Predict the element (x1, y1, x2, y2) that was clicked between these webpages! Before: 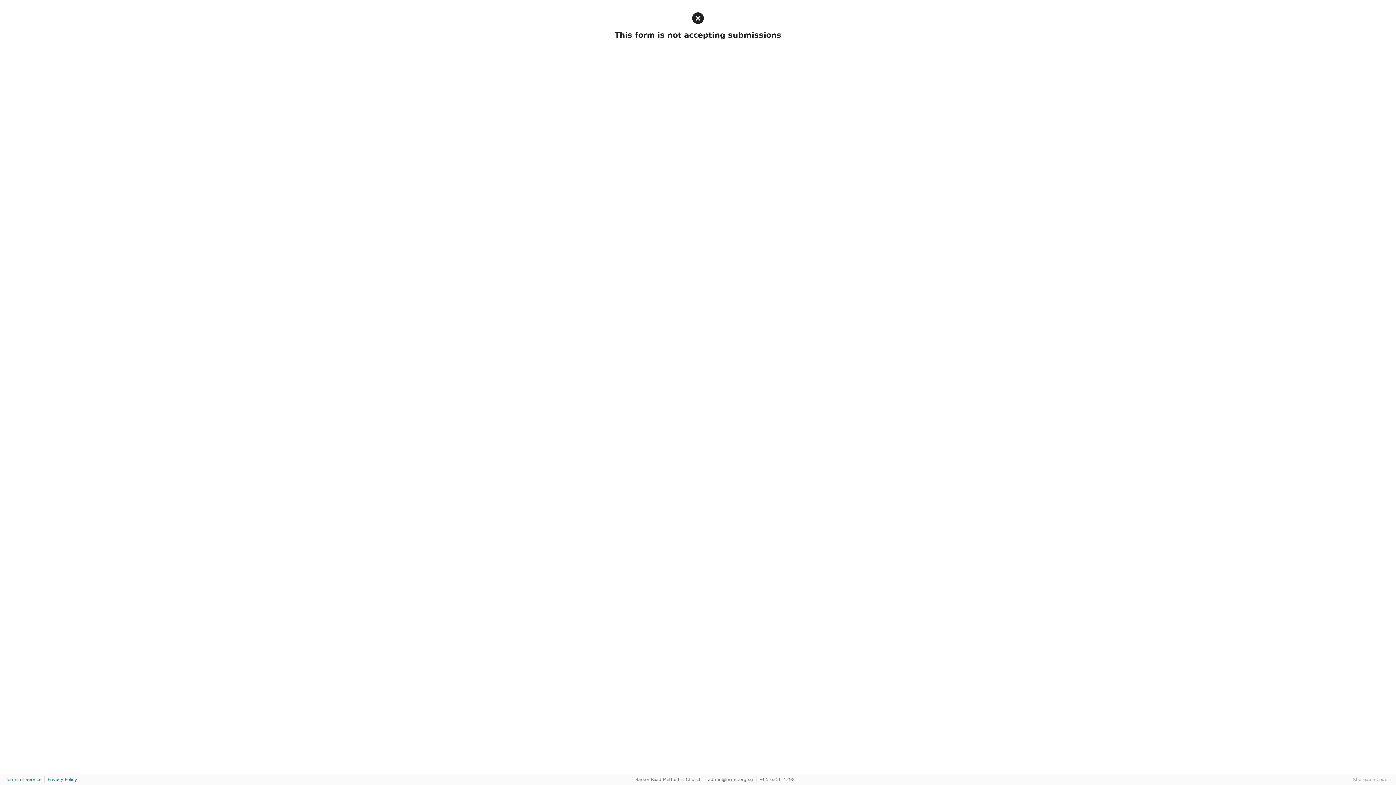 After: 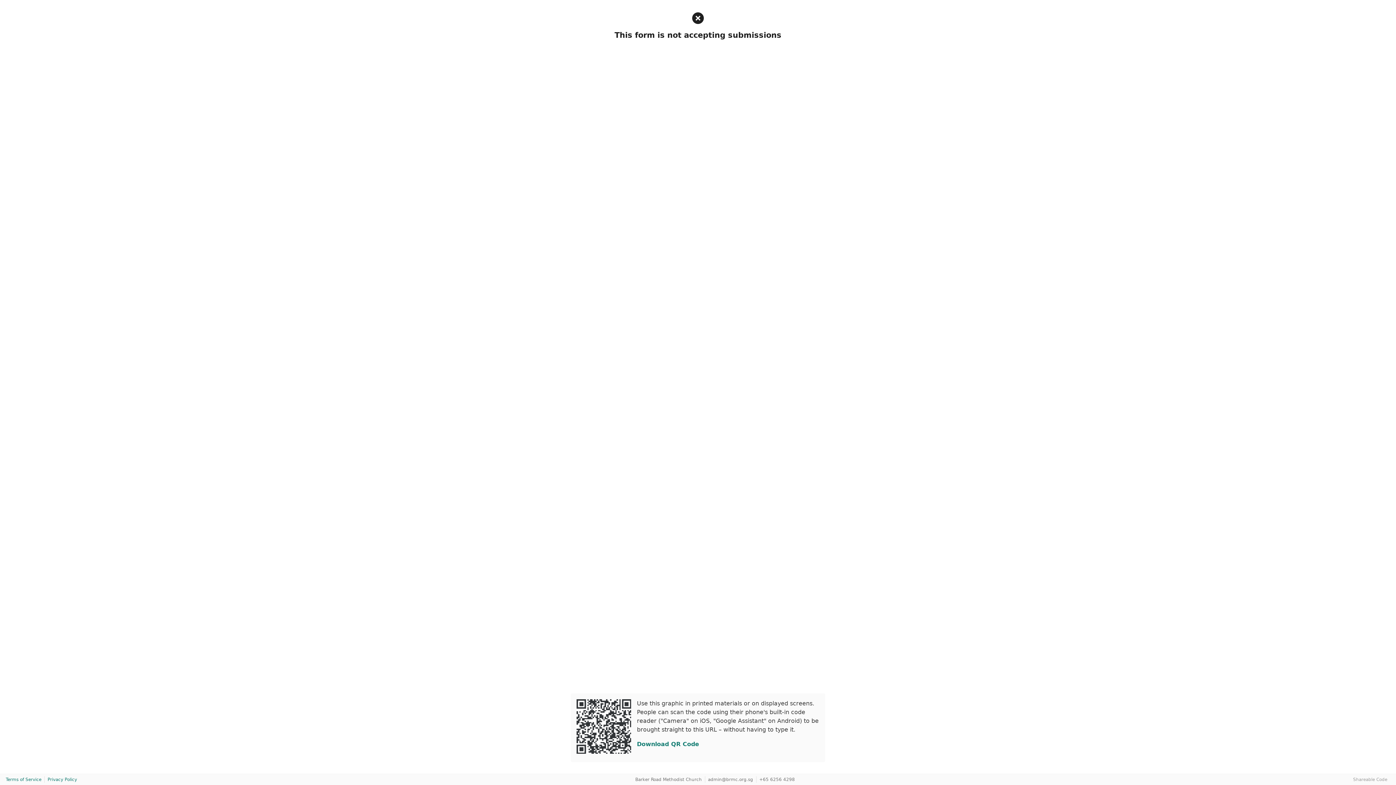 Action: bbox: (1353, 777, 1387, 782) label: Shareable Code